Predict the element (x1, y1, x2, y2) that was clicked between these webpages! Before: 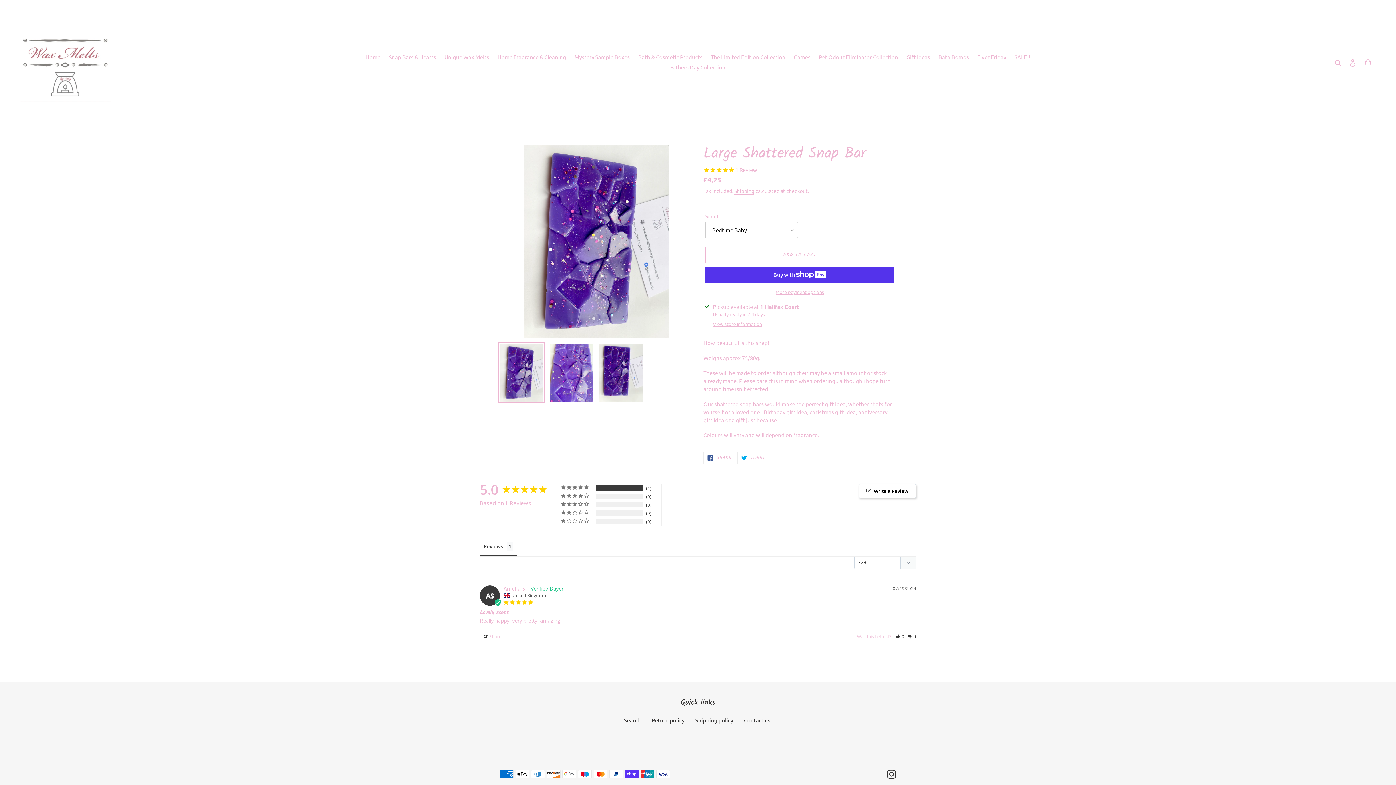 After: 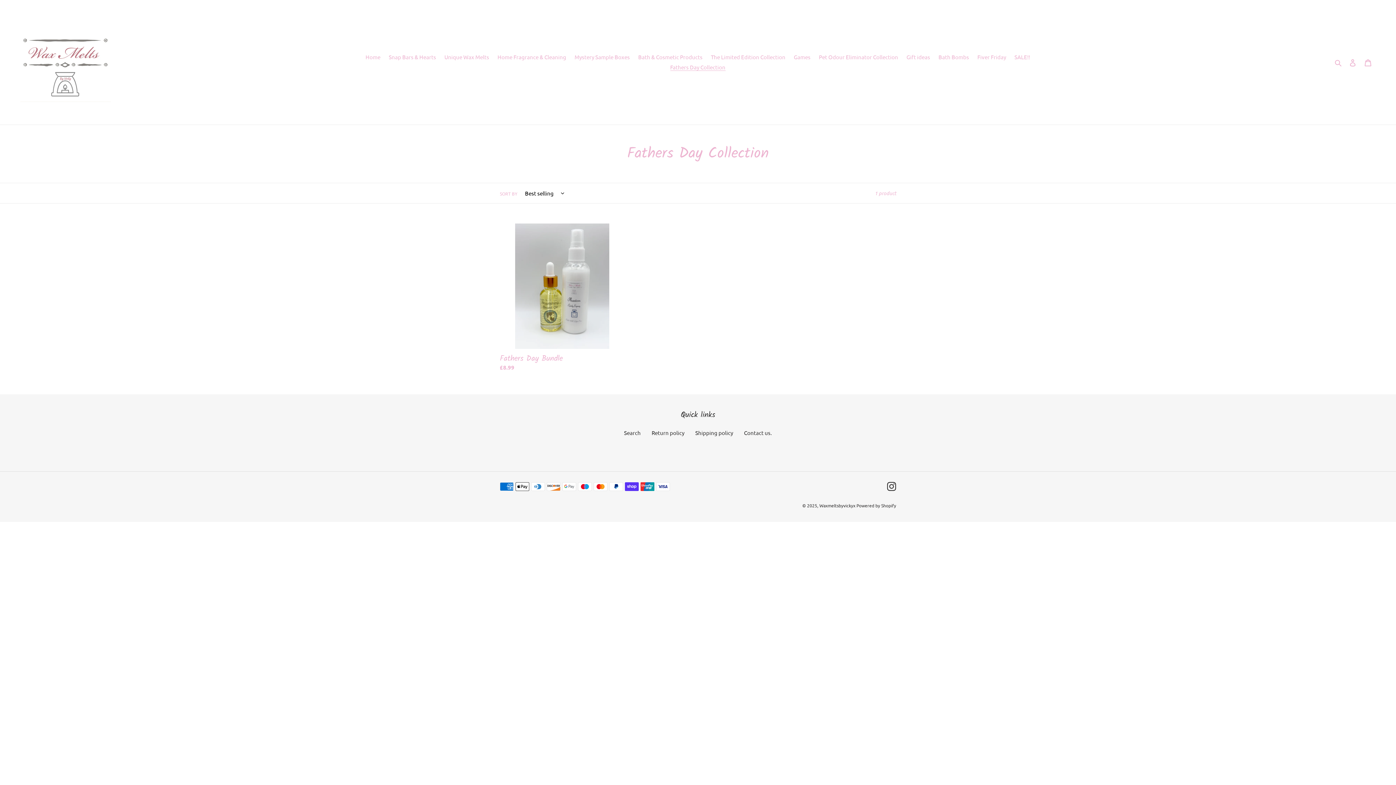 Action: bbox: (666, 62, 729, 72) label: Fathers Day Collection